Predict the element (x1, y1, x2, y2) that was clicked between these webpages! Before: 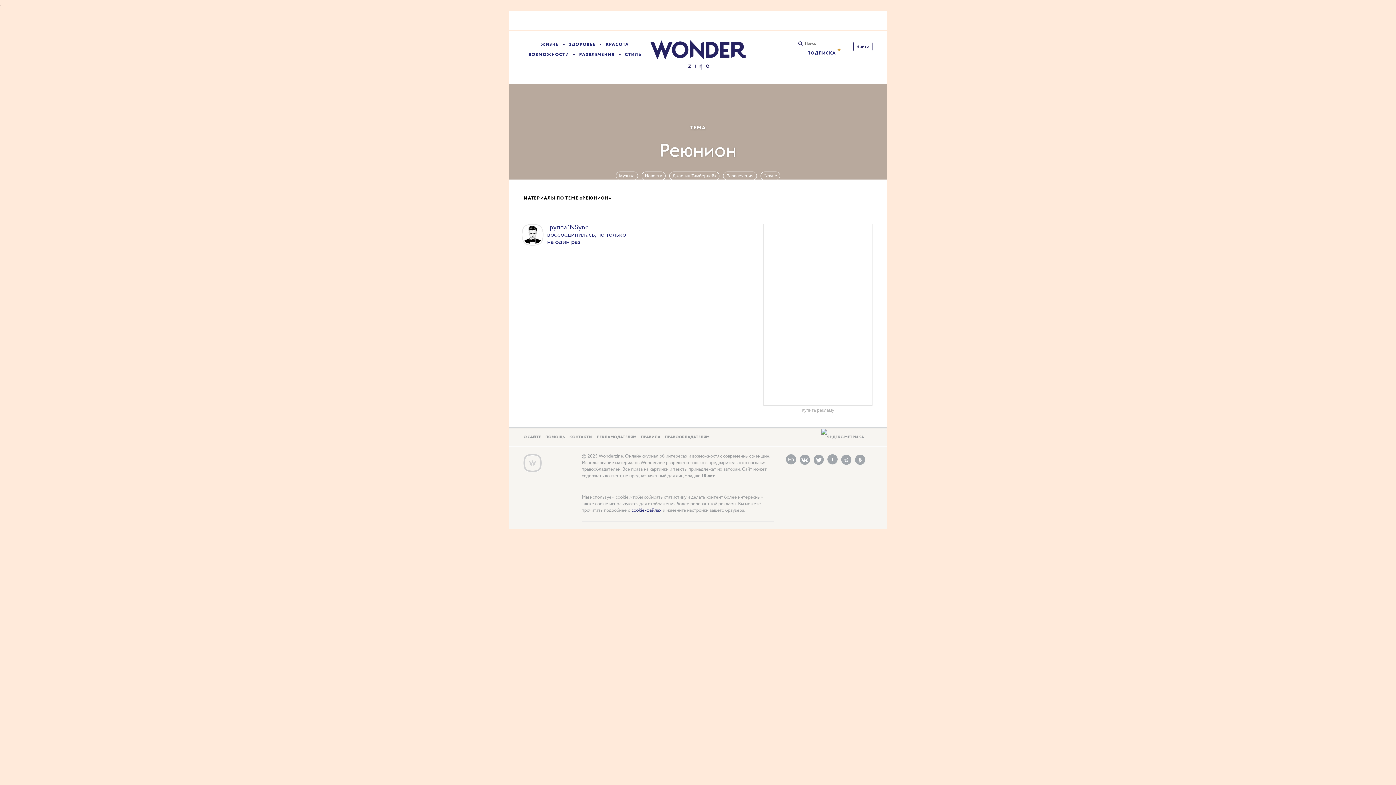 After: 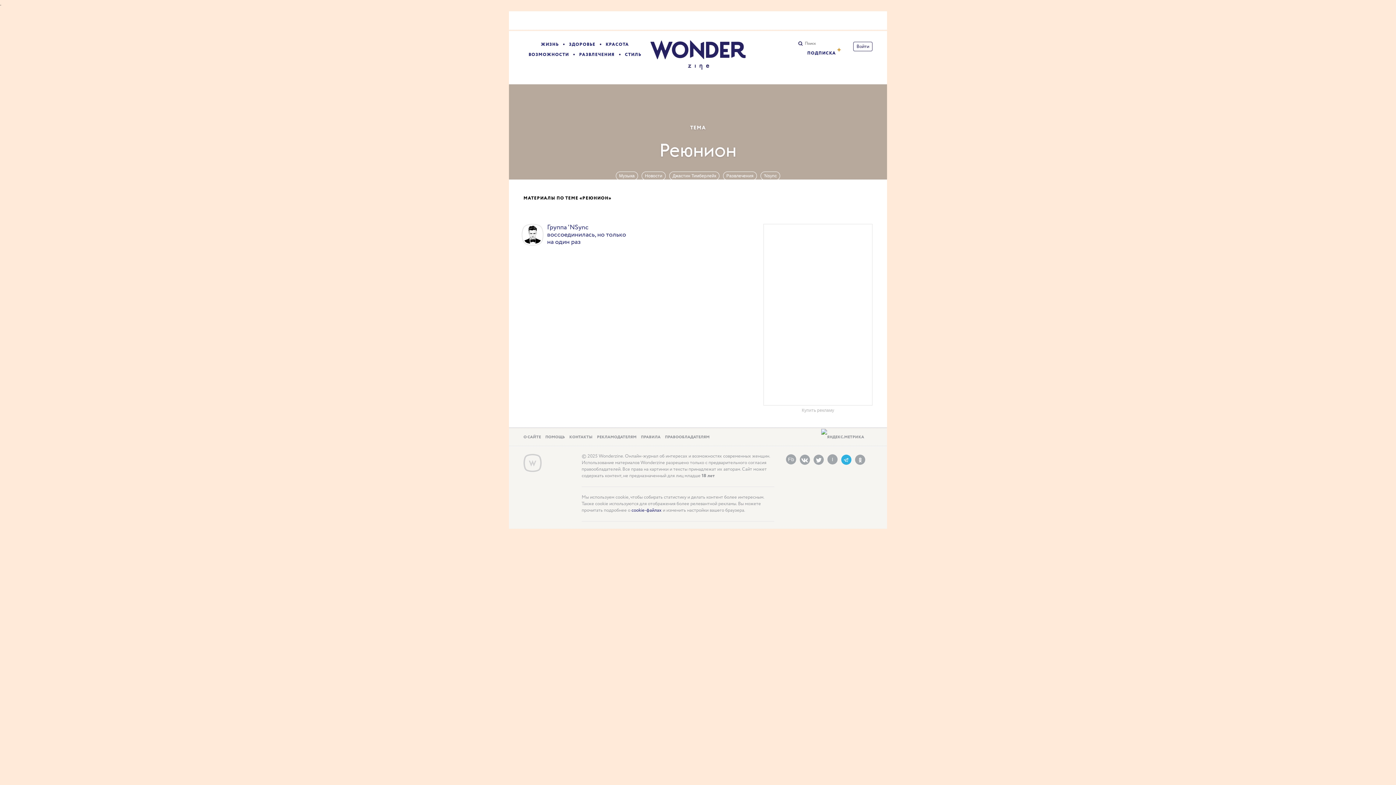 Action: bbox: (841, 454, 851, 465) label: Telegram